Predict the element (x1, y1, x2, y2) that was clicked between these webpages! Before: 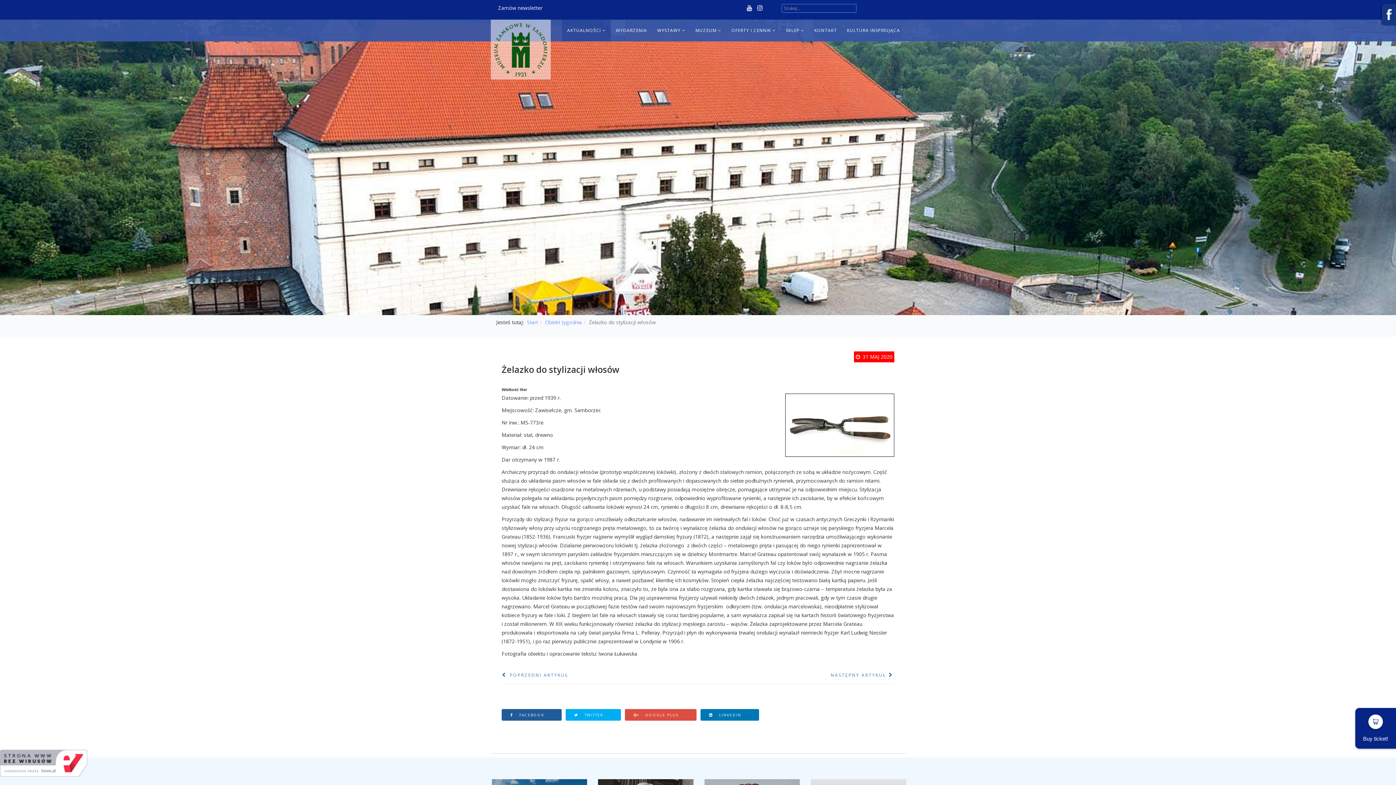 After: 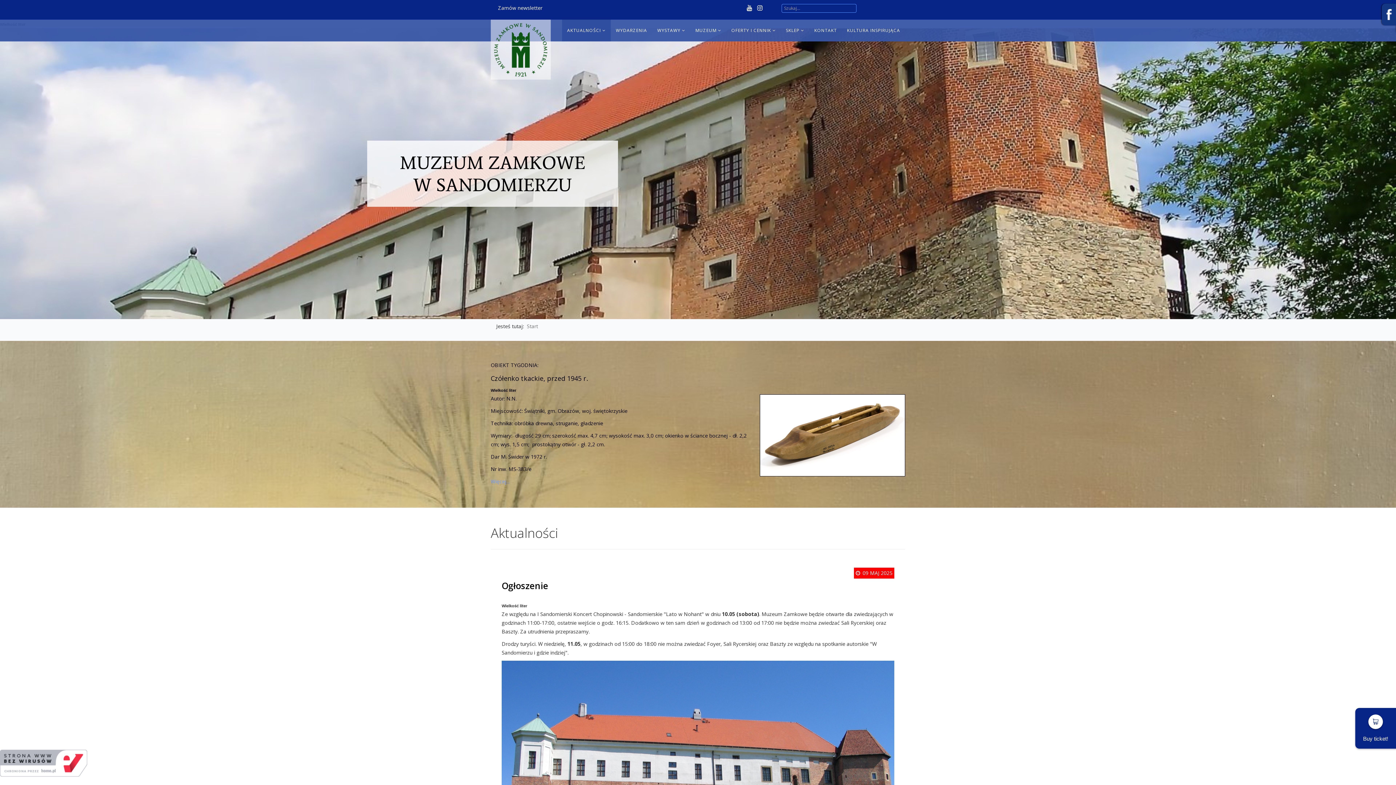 Action: bbox: (526, 318, 538, 325) label: Start